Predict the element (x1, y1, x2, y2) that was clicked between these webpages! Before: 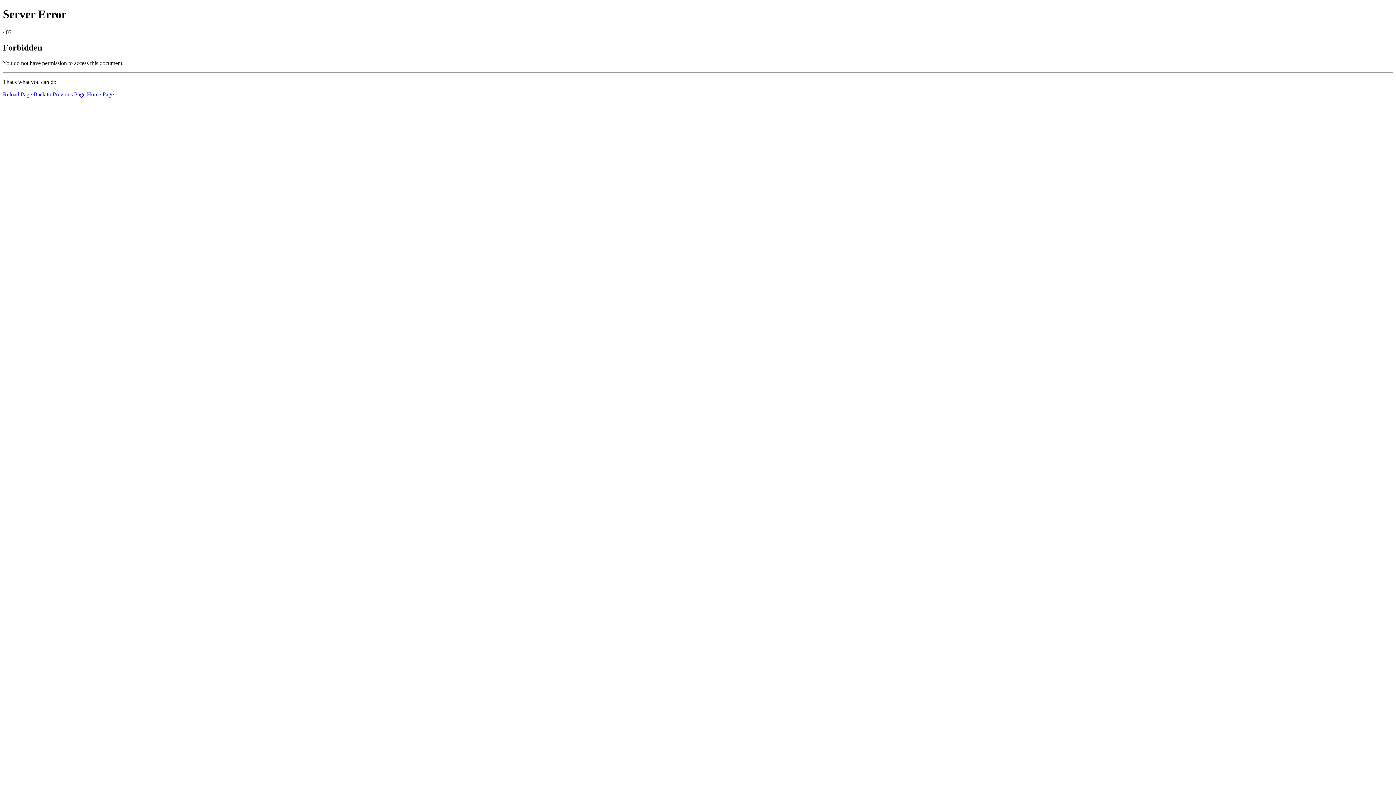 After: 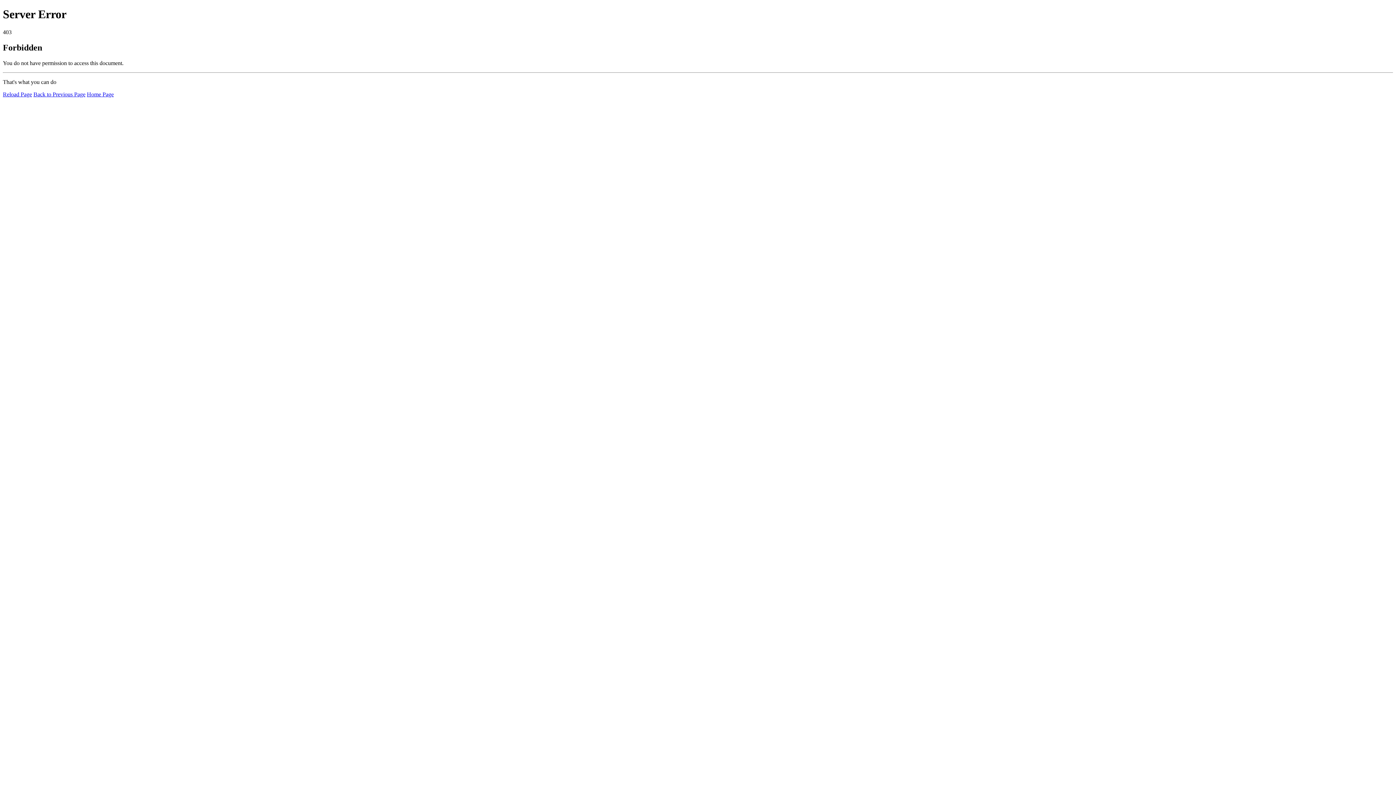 Action: bbox: (86, 91, 113, 97) label: Home Page